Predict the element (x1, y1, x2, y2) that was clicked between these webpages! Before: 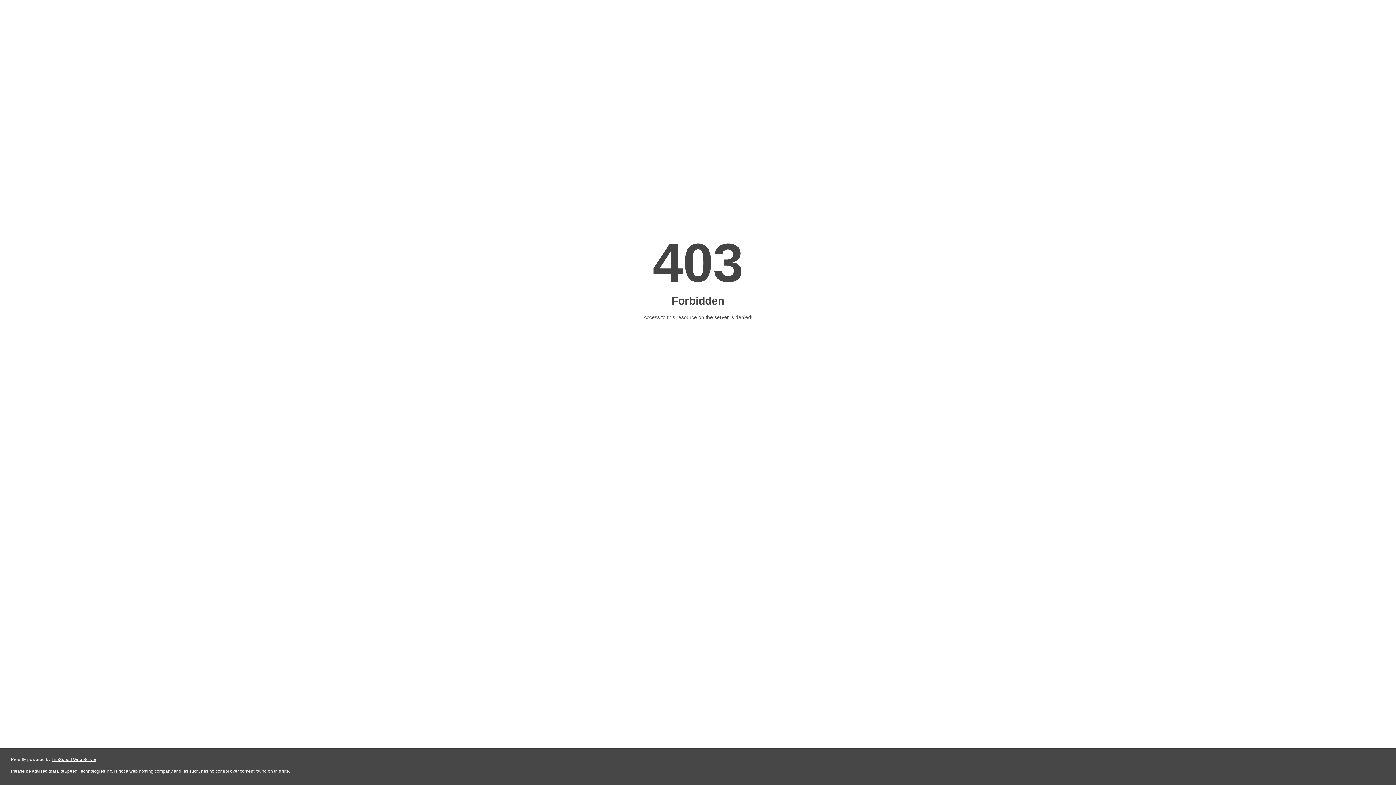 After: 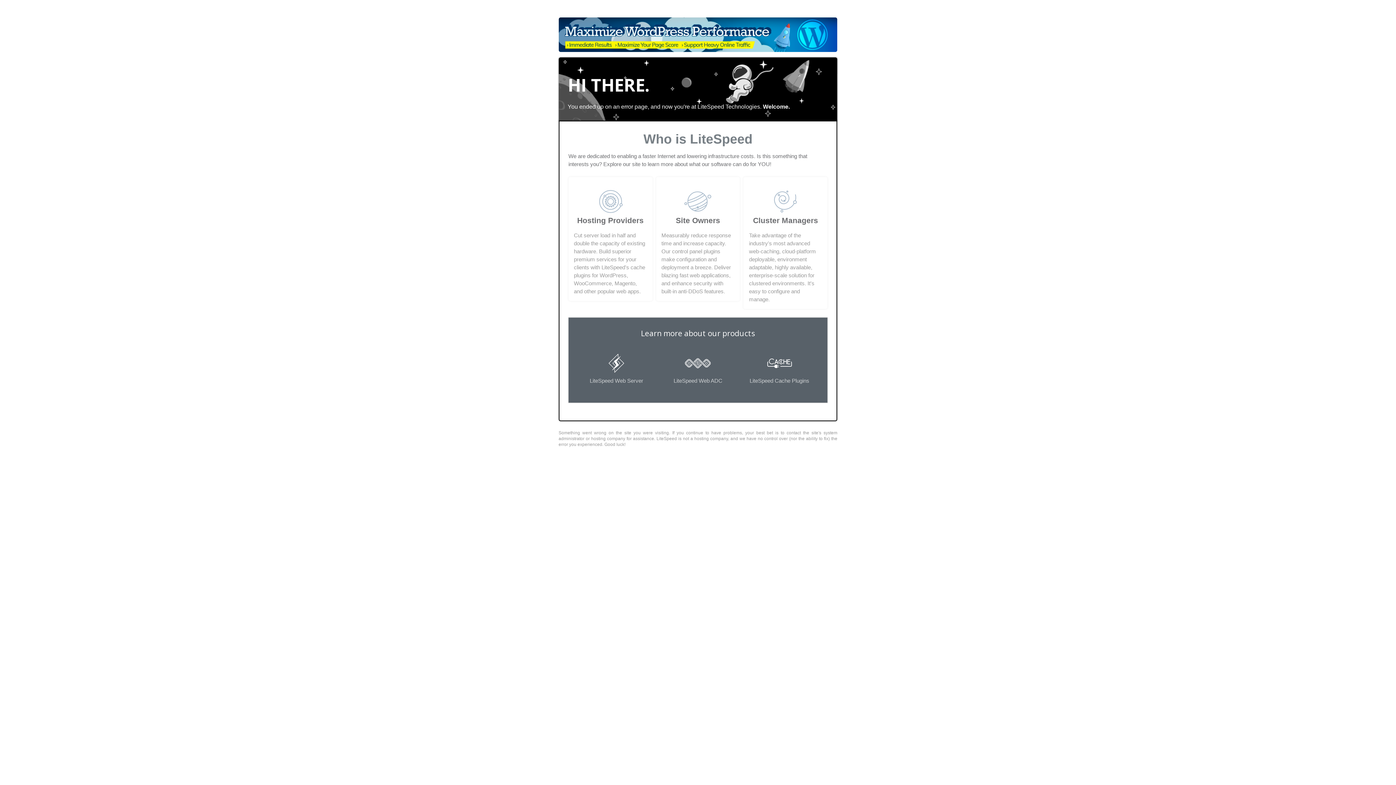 Action: bbox: (51, 757, 96, 762) label: LiteSpeed Web Server